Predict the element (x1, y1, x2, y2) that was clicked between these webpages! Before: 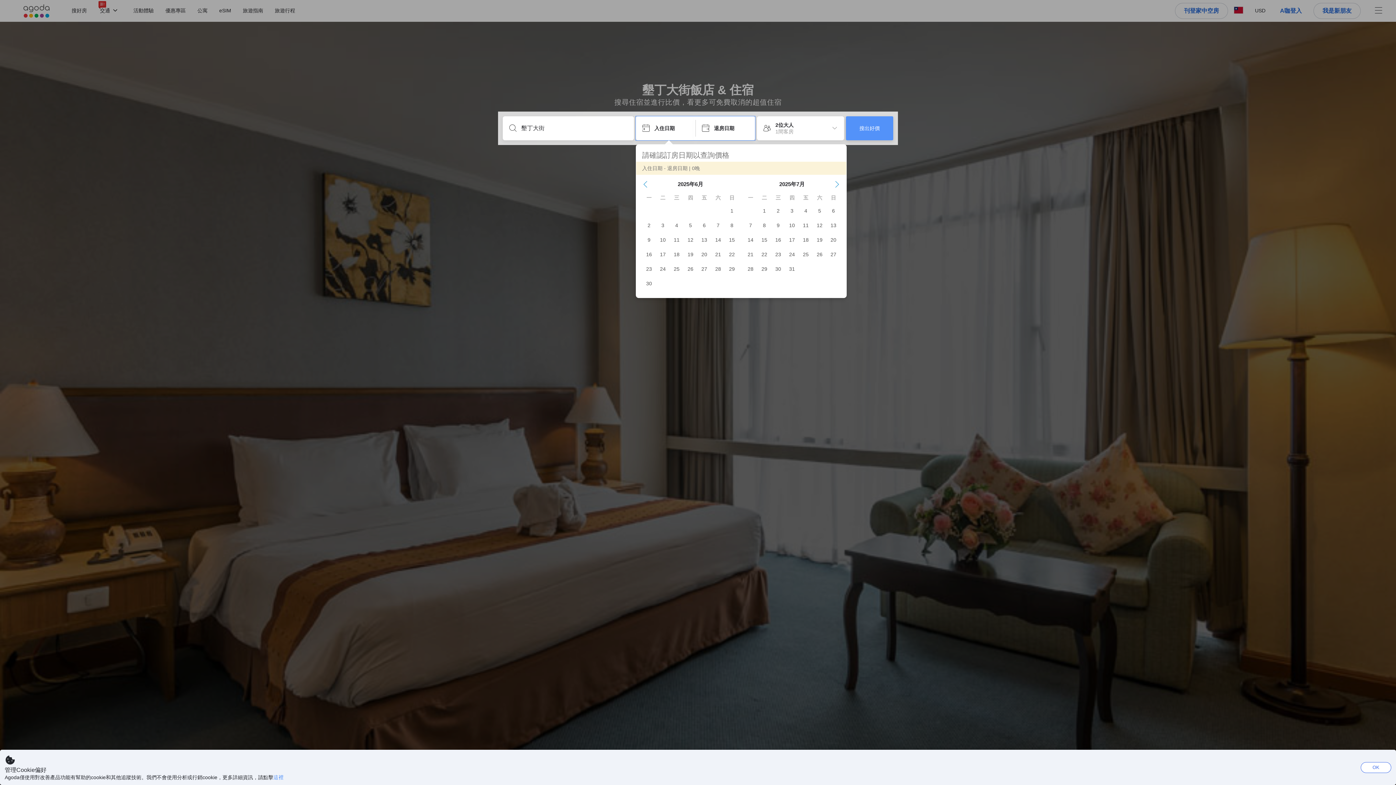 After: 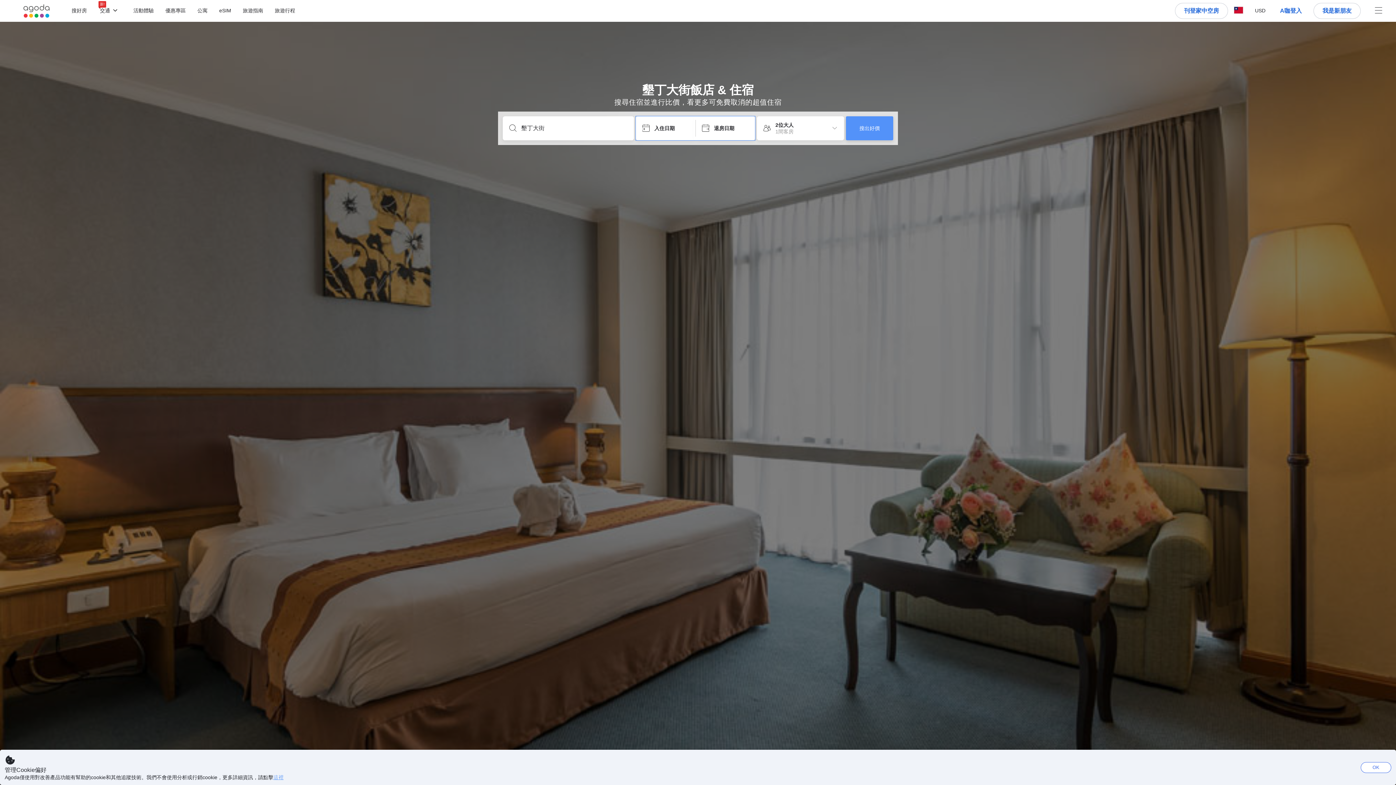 Action: label: 這裡 bbox: (273, 774, 283, 780)